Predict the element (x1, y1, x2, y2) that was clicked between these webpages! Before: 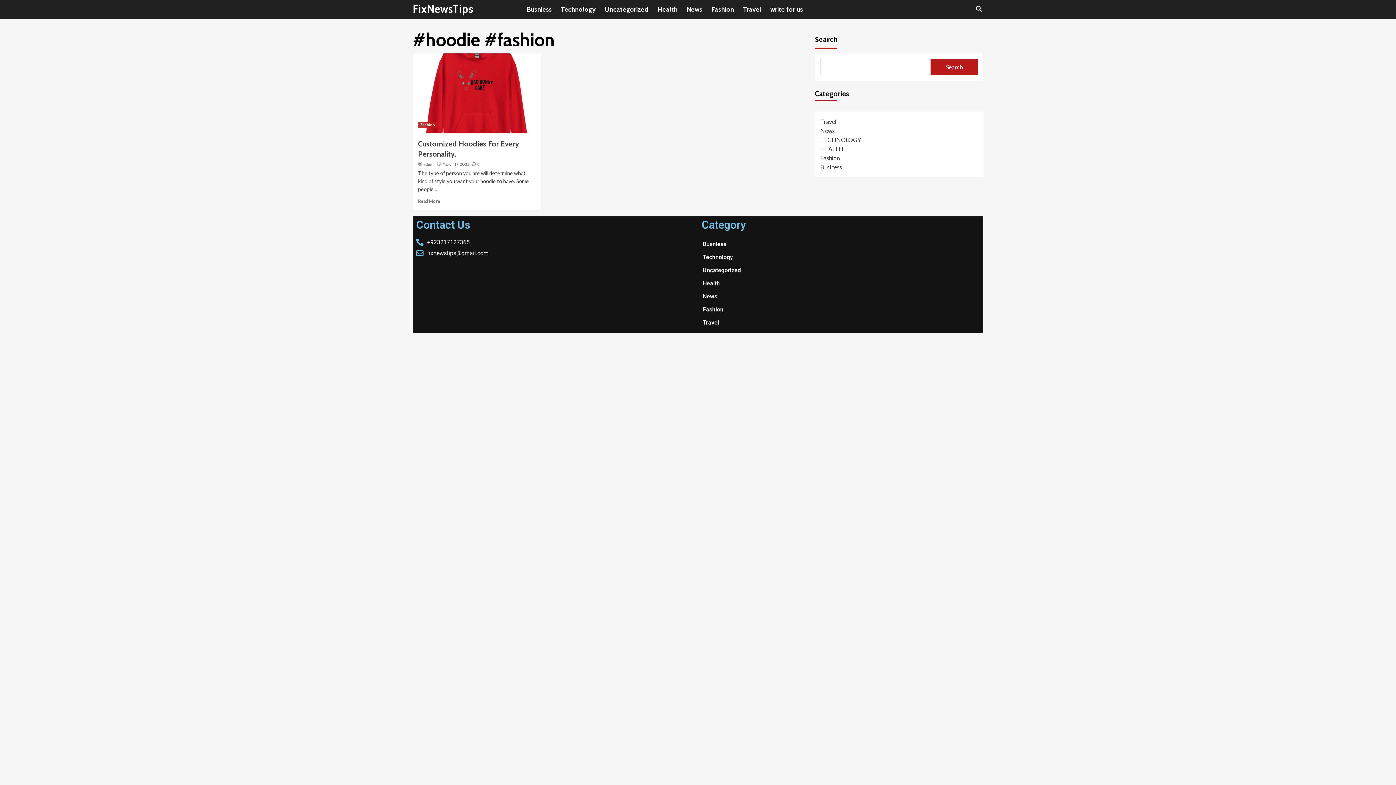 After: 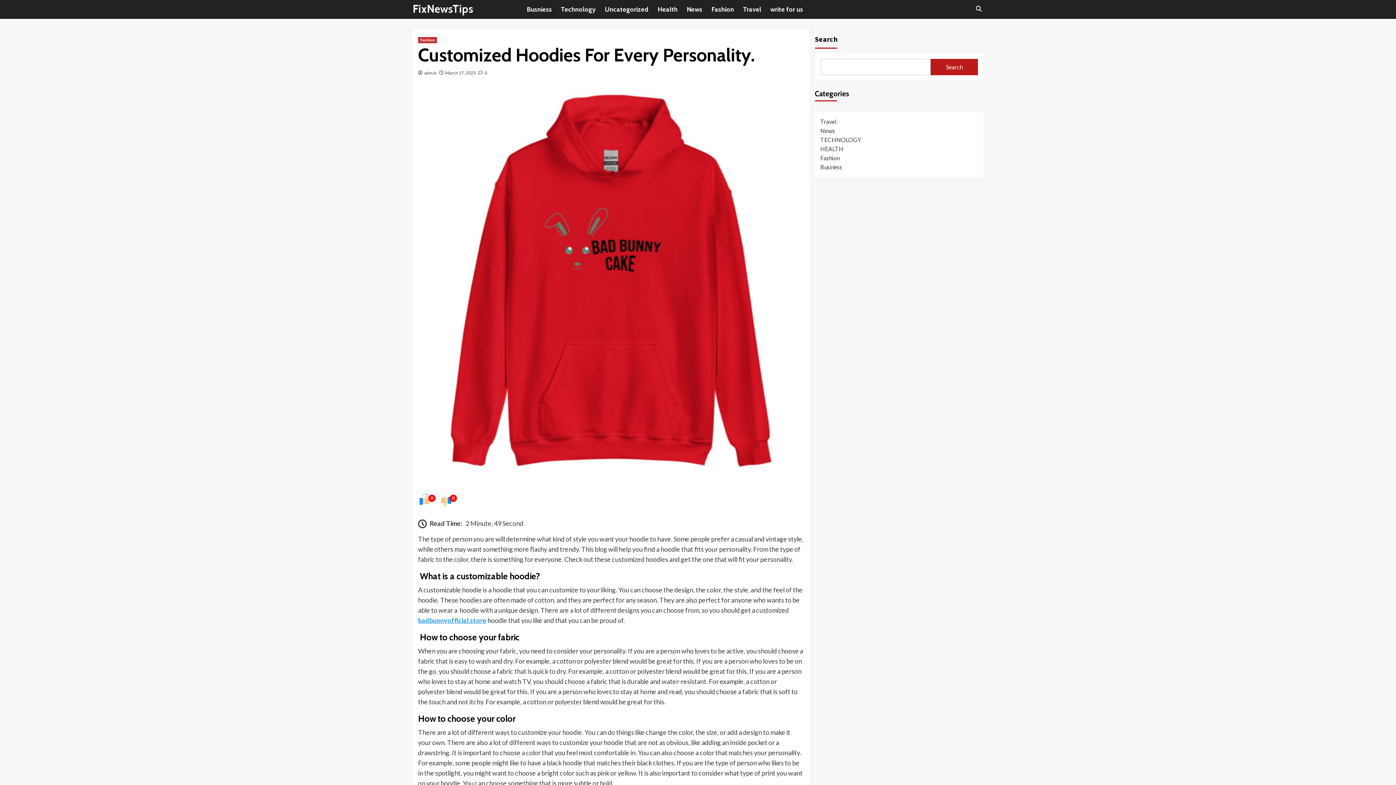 Action: bbox: (418, 198, 440, 204) label: Read More